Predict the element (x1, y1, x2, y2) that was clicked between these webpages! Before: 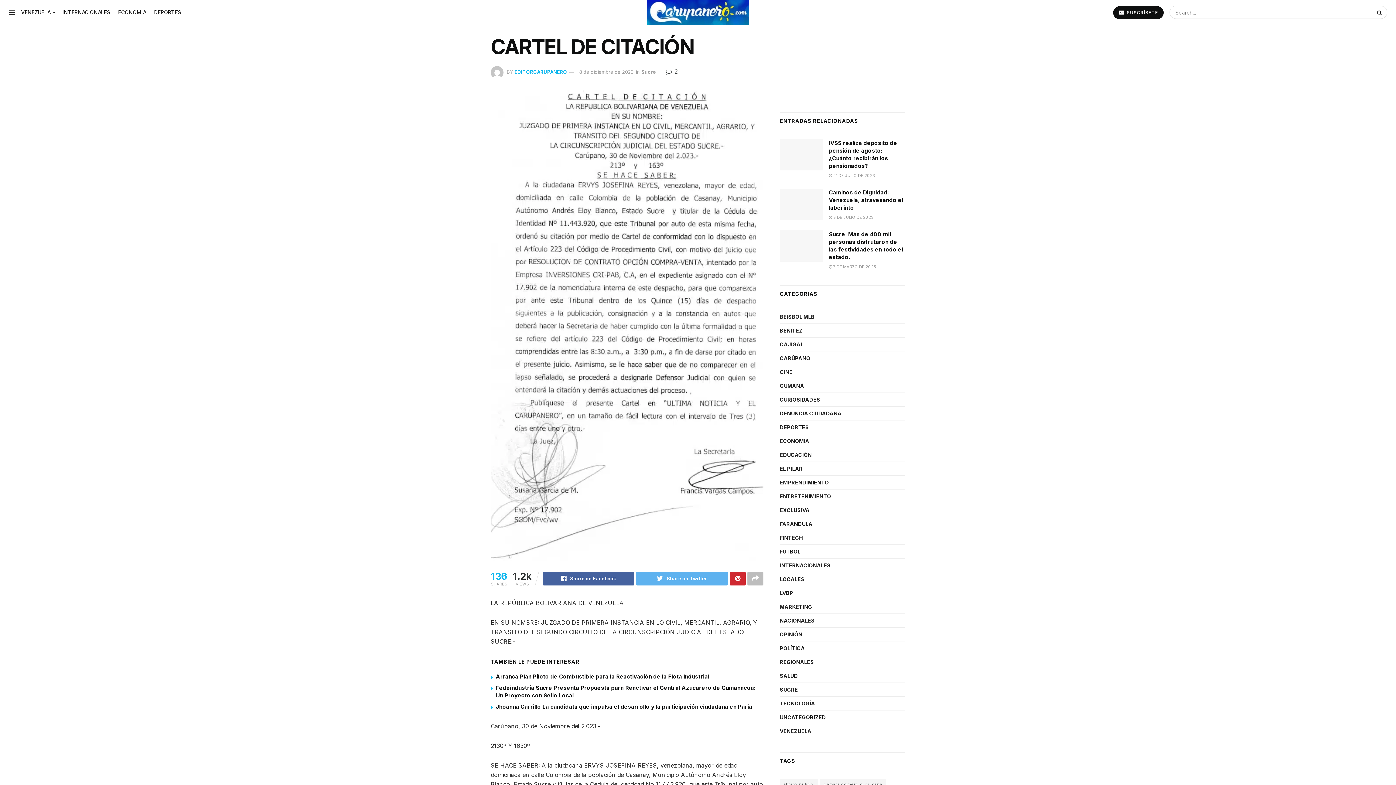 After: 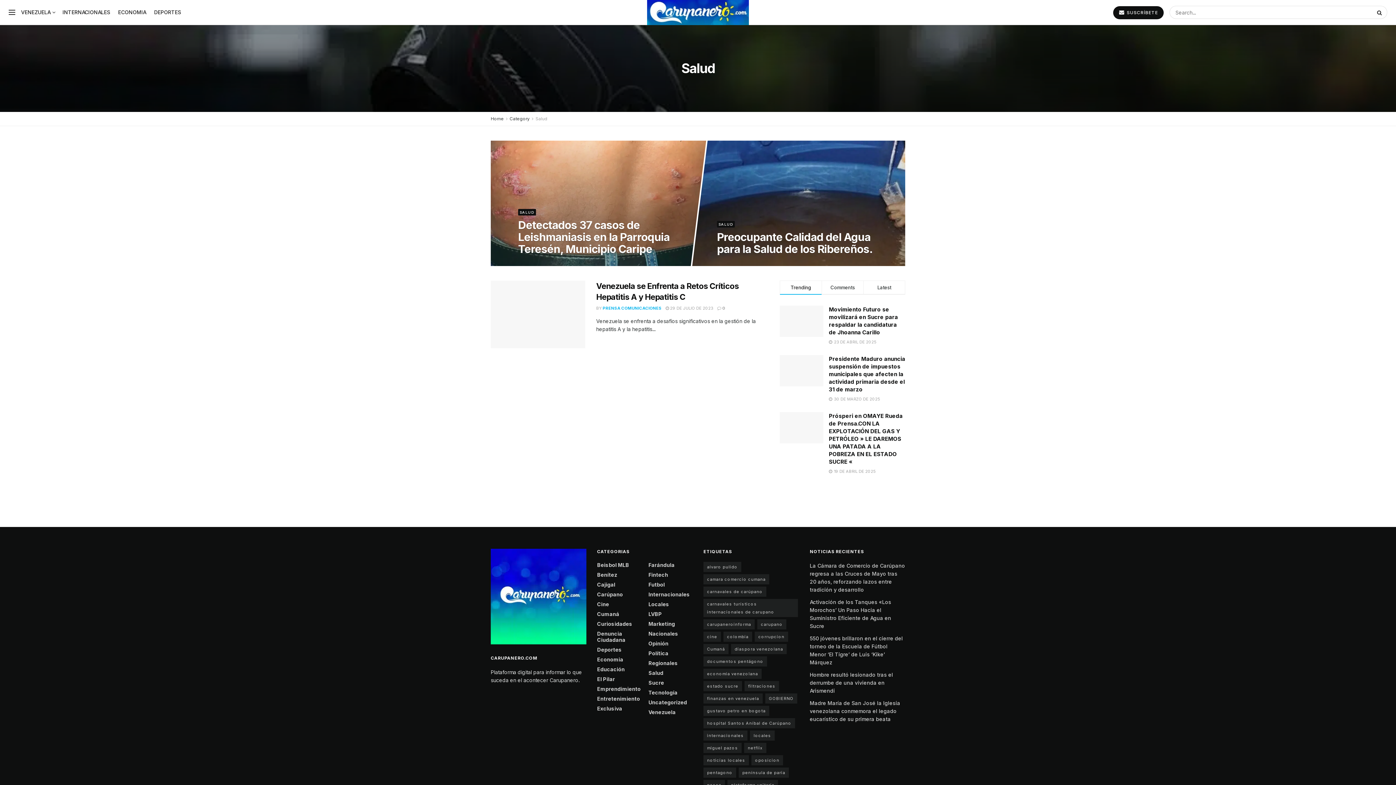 Action: label: SALUD bbox: (780, 664, 797, 673)